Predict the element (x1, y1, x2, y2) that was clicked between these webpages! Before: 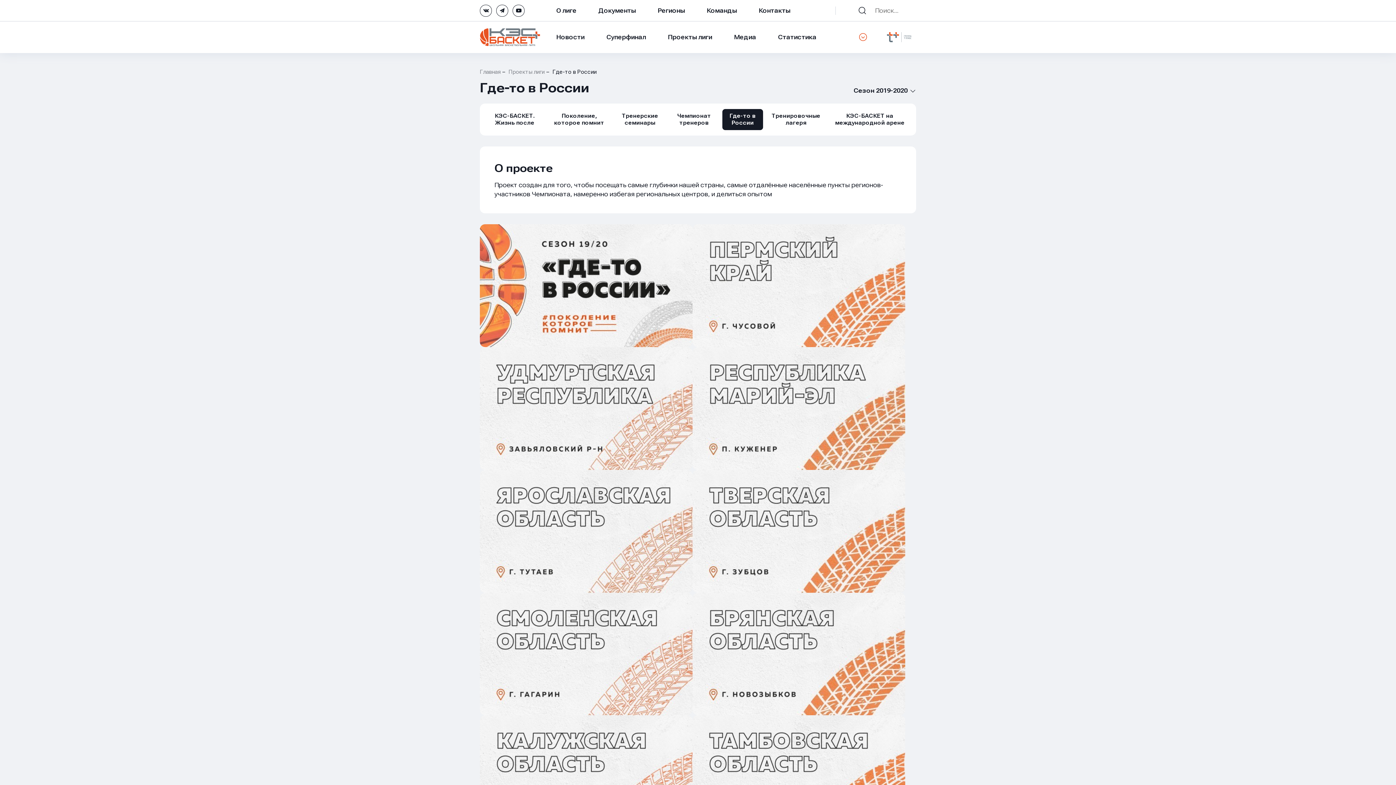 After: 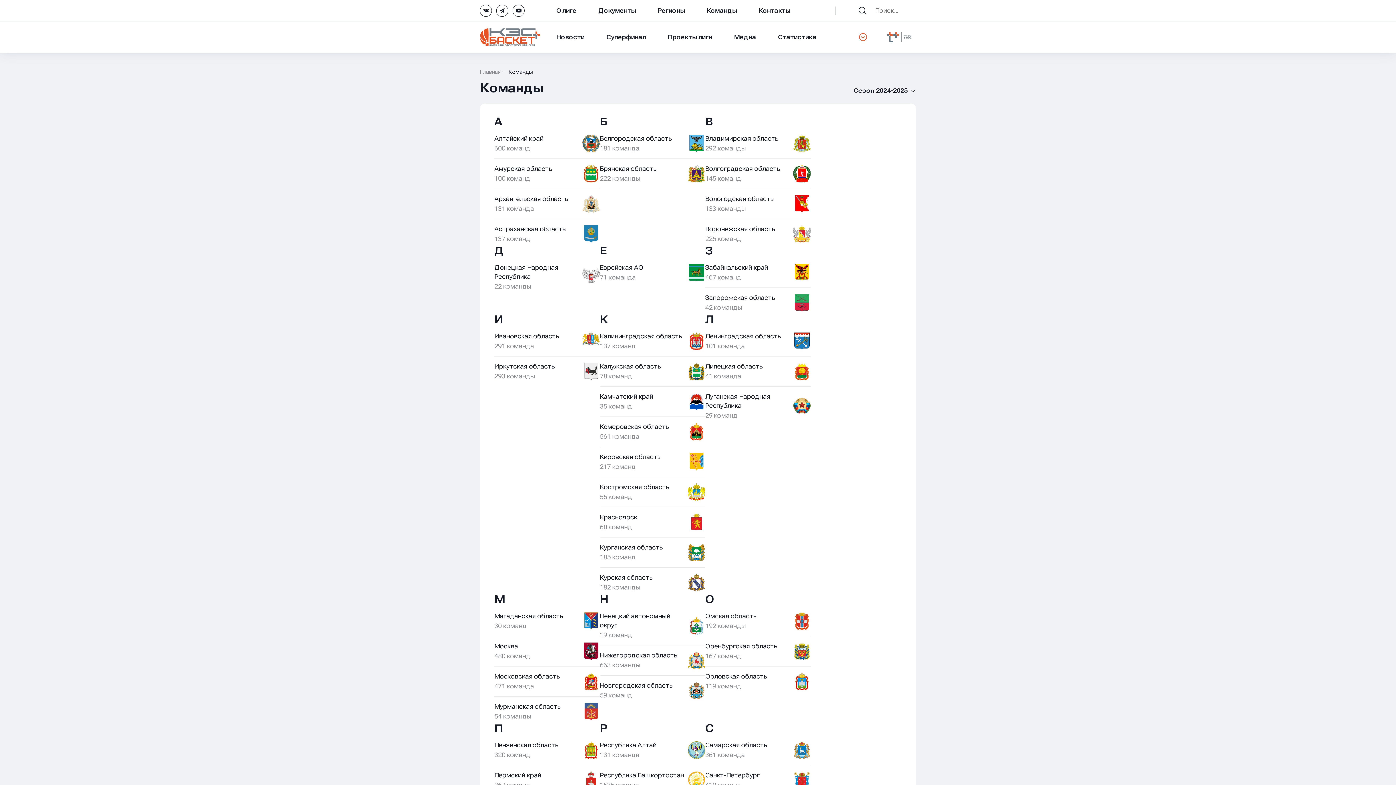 Action: bbox: (706, 0, 737, 21) label: Команды